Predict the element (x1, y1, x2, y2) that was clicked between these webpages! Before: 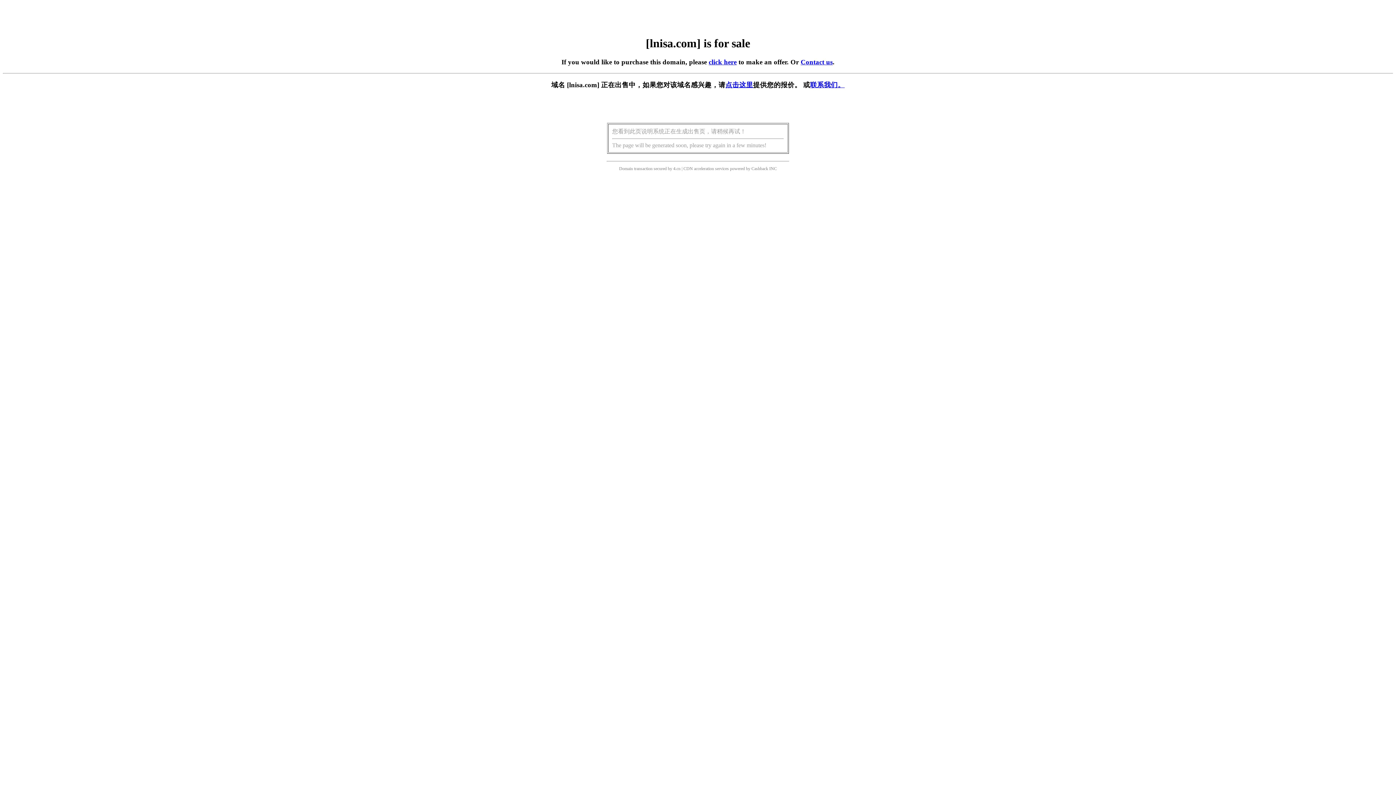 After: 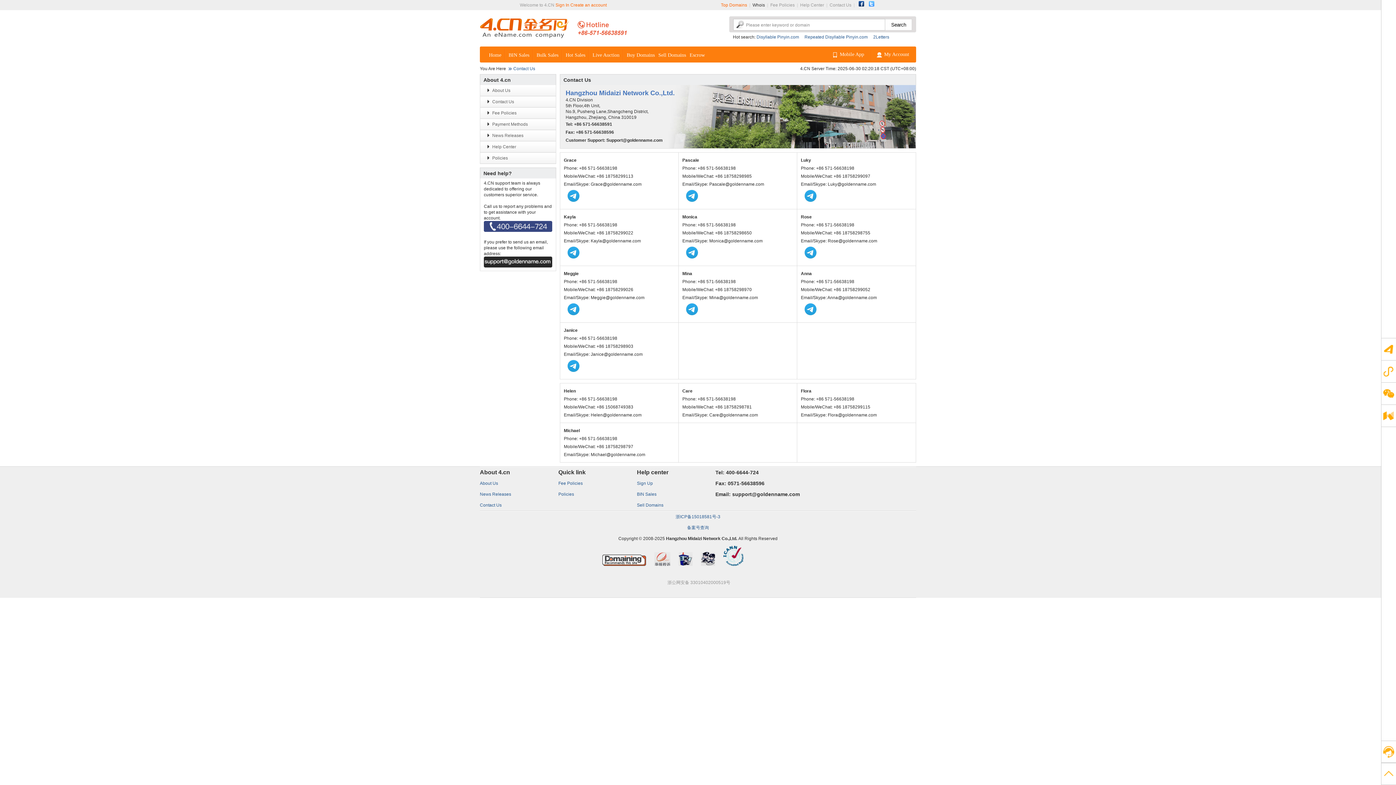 Action: bbox: (800, 58, 832, 65) label: Contact us